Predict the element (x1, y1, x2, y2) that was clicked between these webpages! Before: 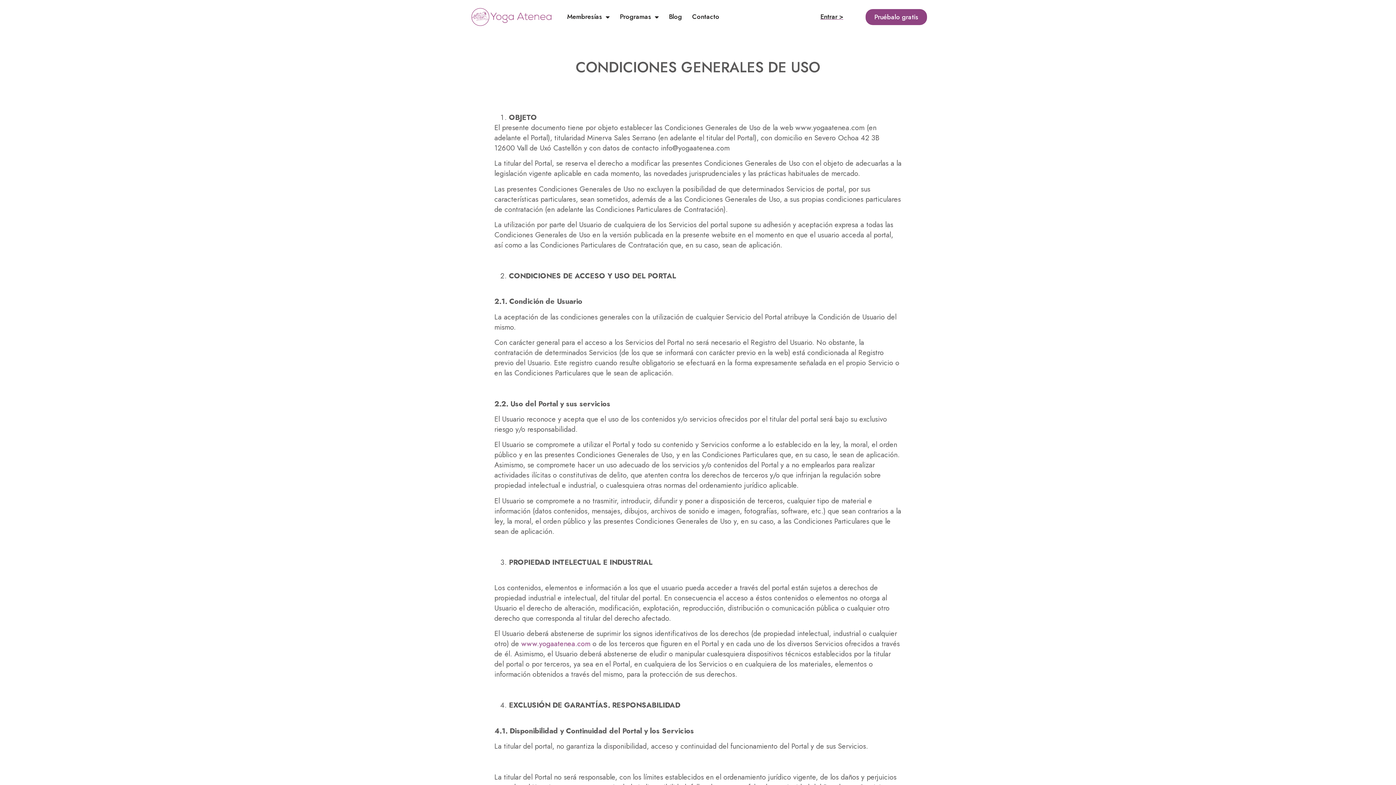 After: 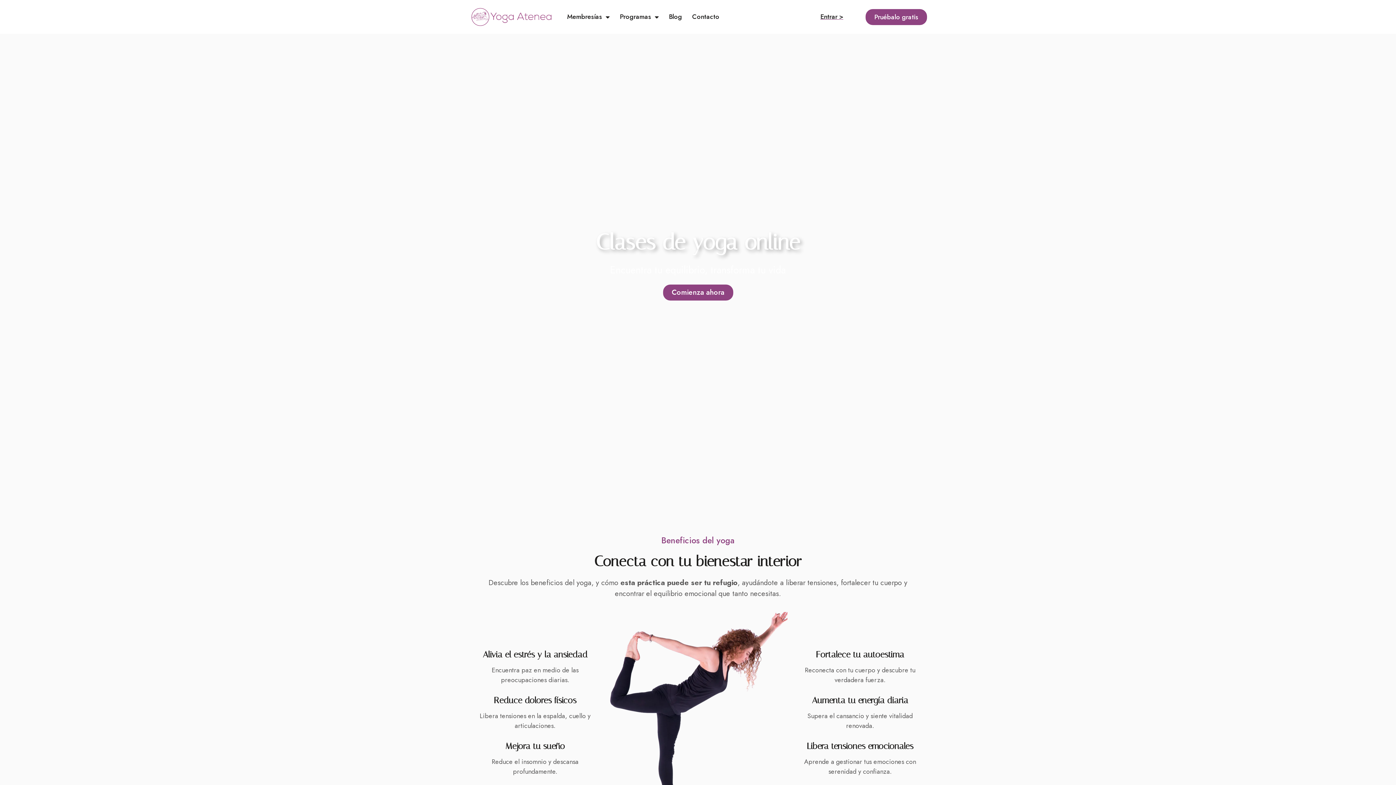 Action: label: www.yogaatenea.com bbox: (521, 639, 590, 649)